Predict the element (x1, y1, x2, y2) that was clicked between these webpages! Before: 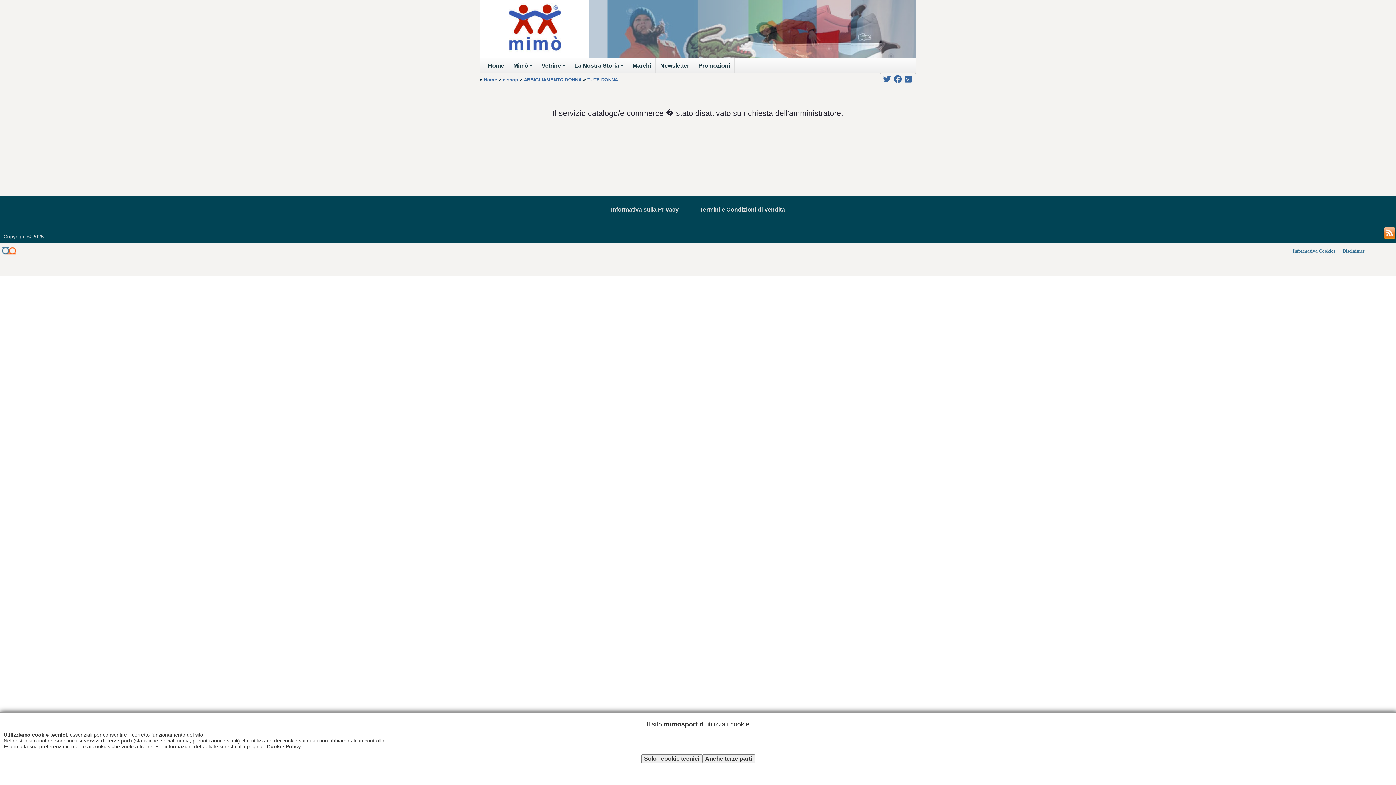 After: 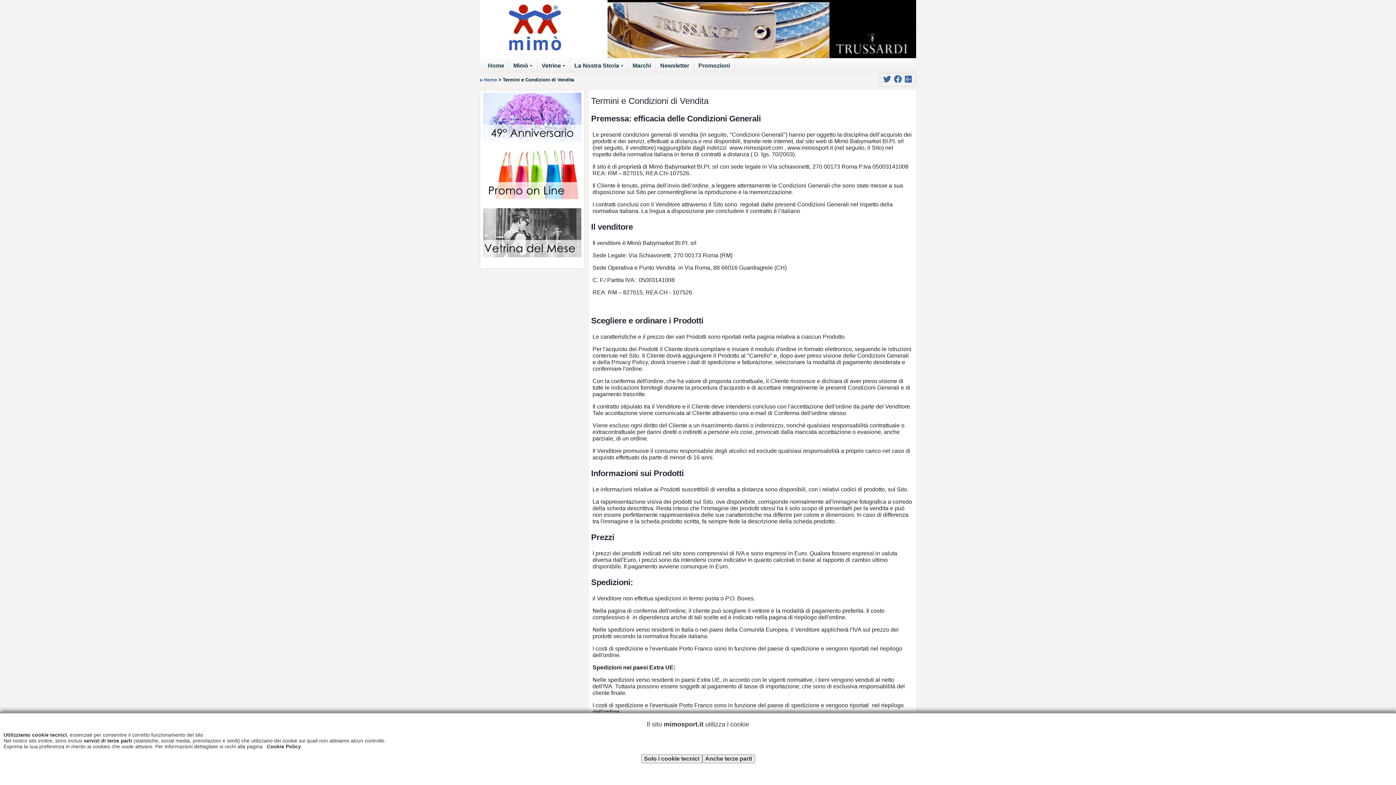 Action: label: Termini e Condizioni di Vendita bbox: (696, 203, 788, 216)